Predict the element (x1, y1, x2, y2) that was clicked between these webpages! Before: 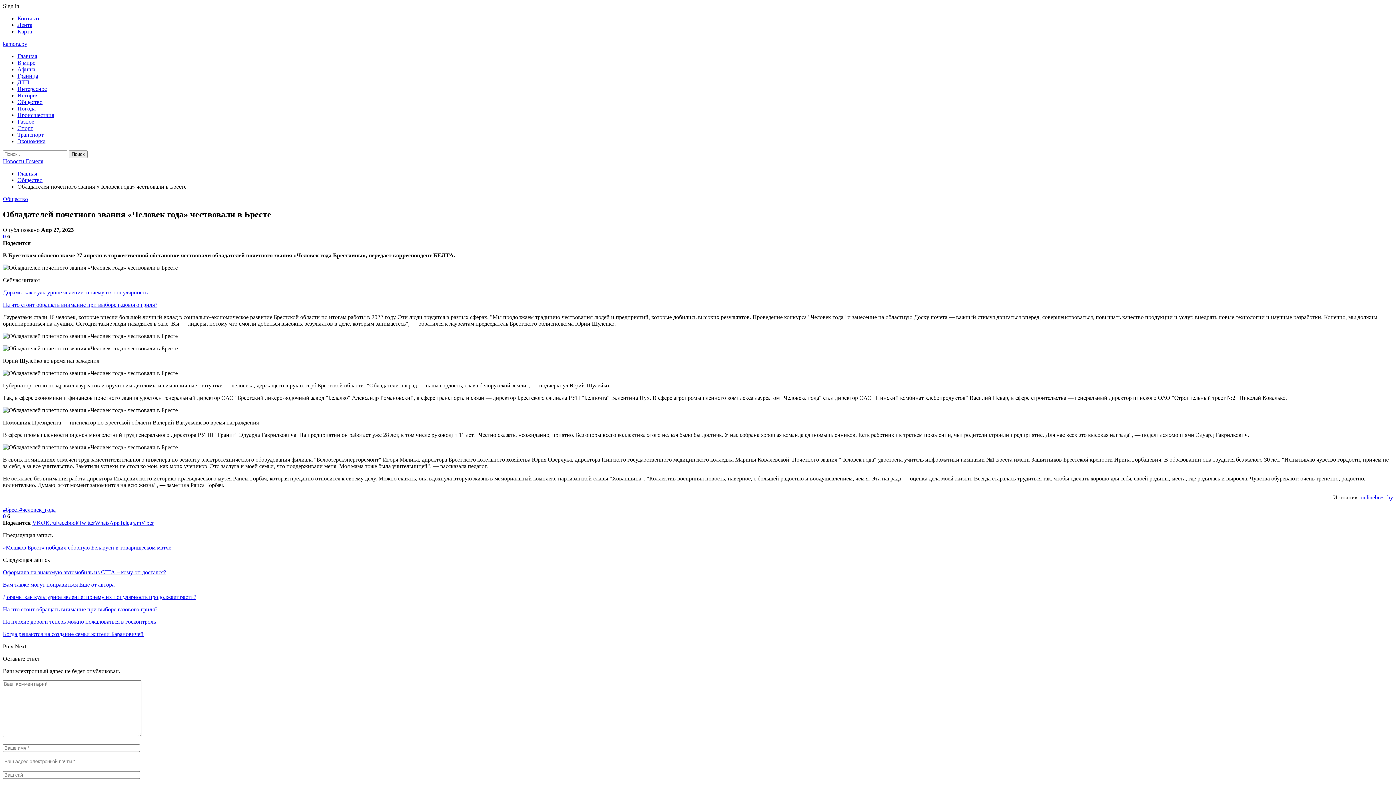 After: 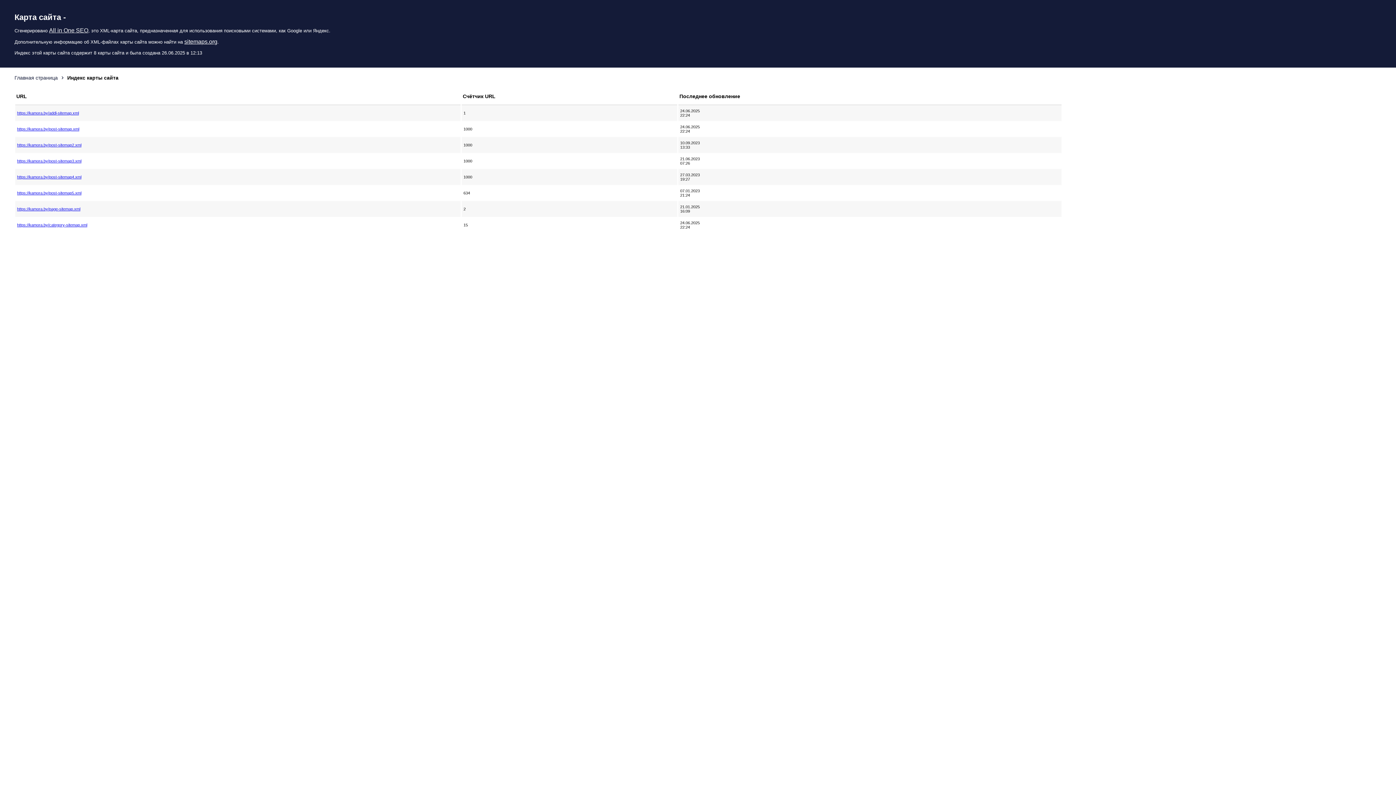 Action: label: Карта bbox: (17, 28, 32, 34)